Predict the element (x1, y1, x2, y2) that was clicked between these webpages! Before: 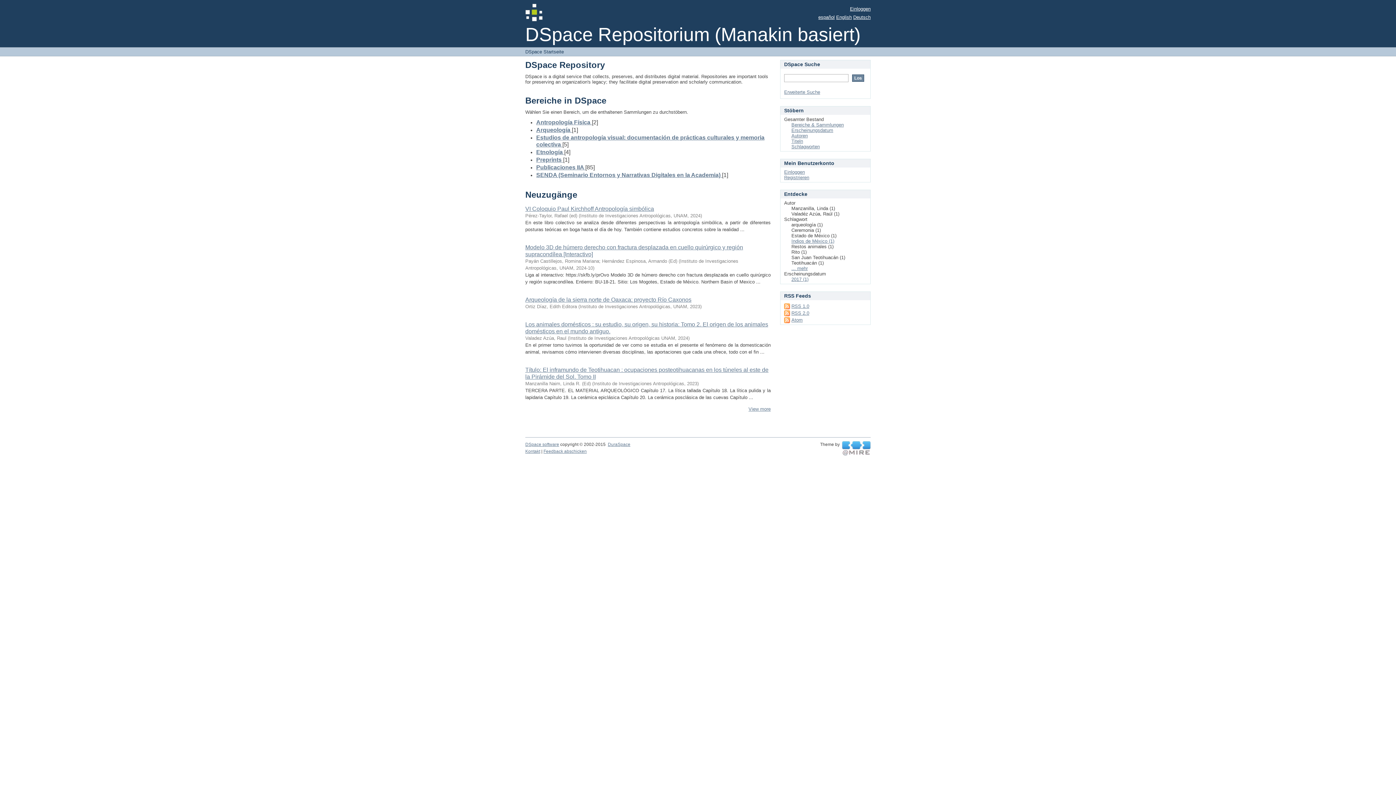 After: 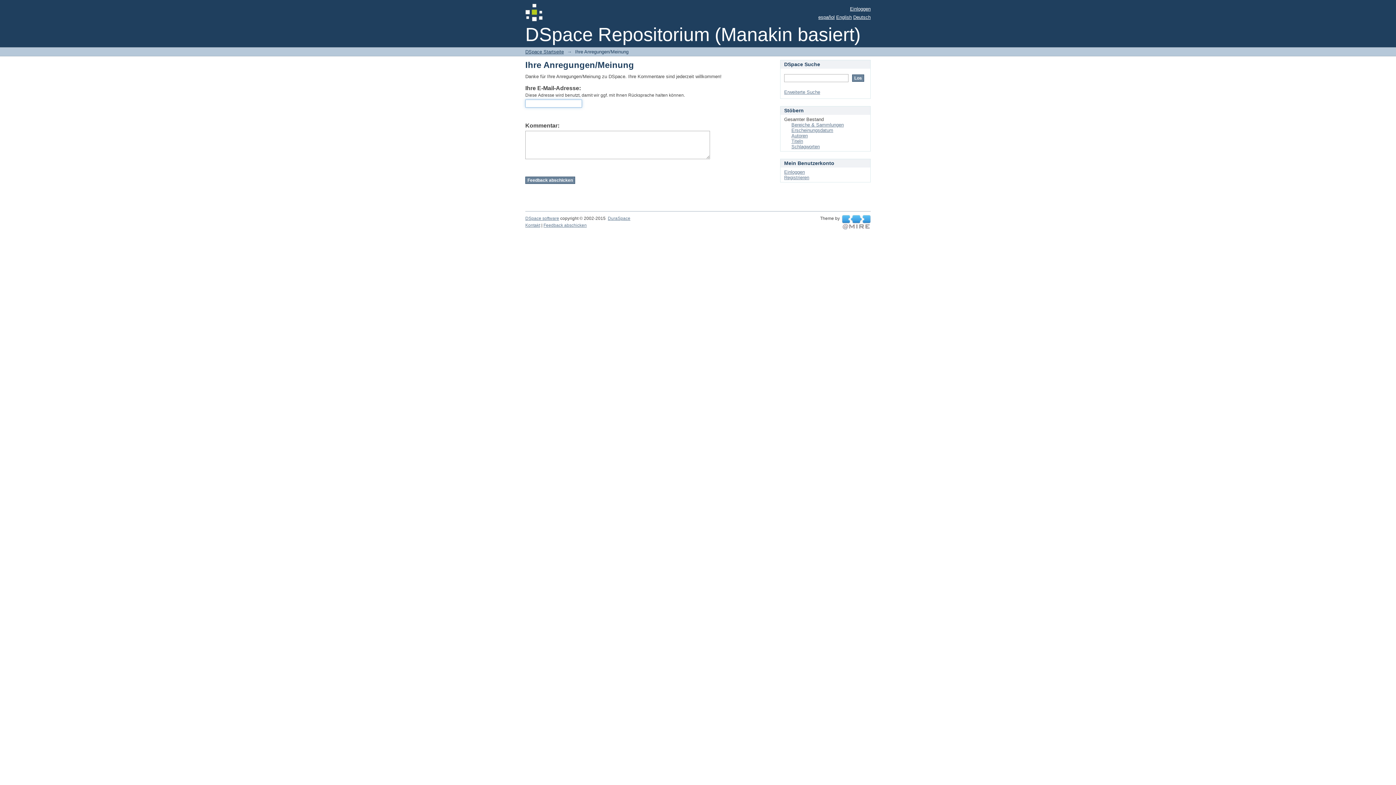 Action: bbox: (543, 449, 586, 454) label: Feedback abschicken